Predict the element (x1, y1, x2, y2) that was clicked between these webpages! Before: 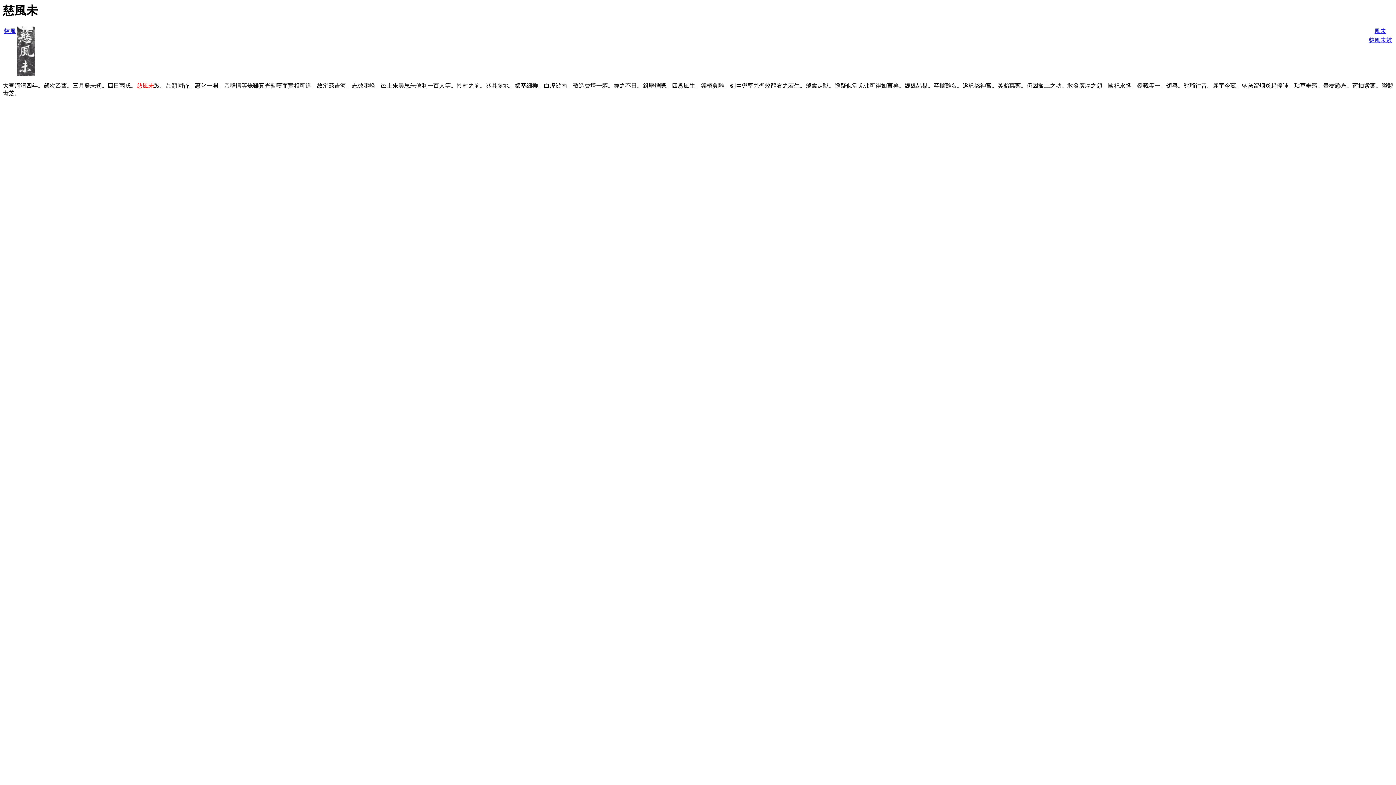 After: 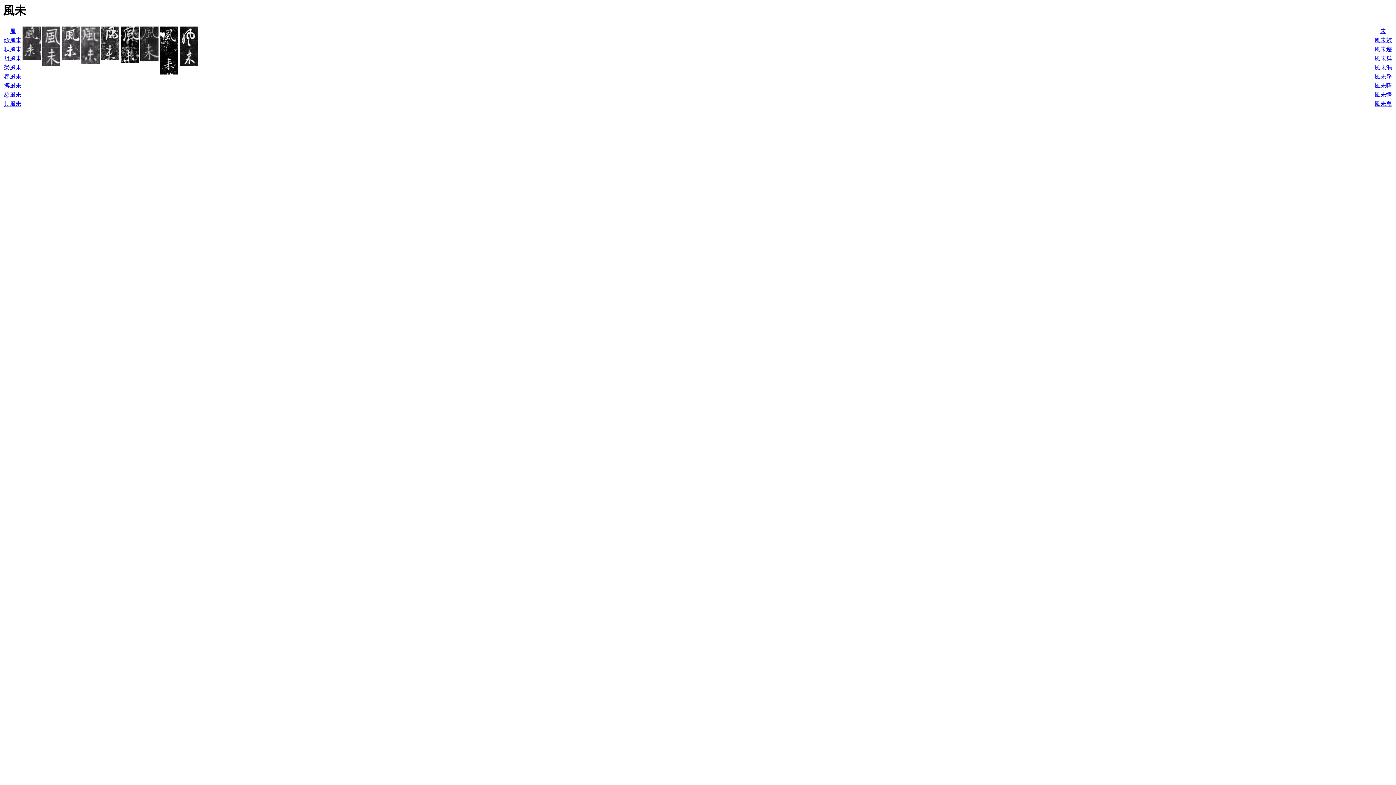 Action: bbox: (1374, 28, 1386, 34) label: 風未